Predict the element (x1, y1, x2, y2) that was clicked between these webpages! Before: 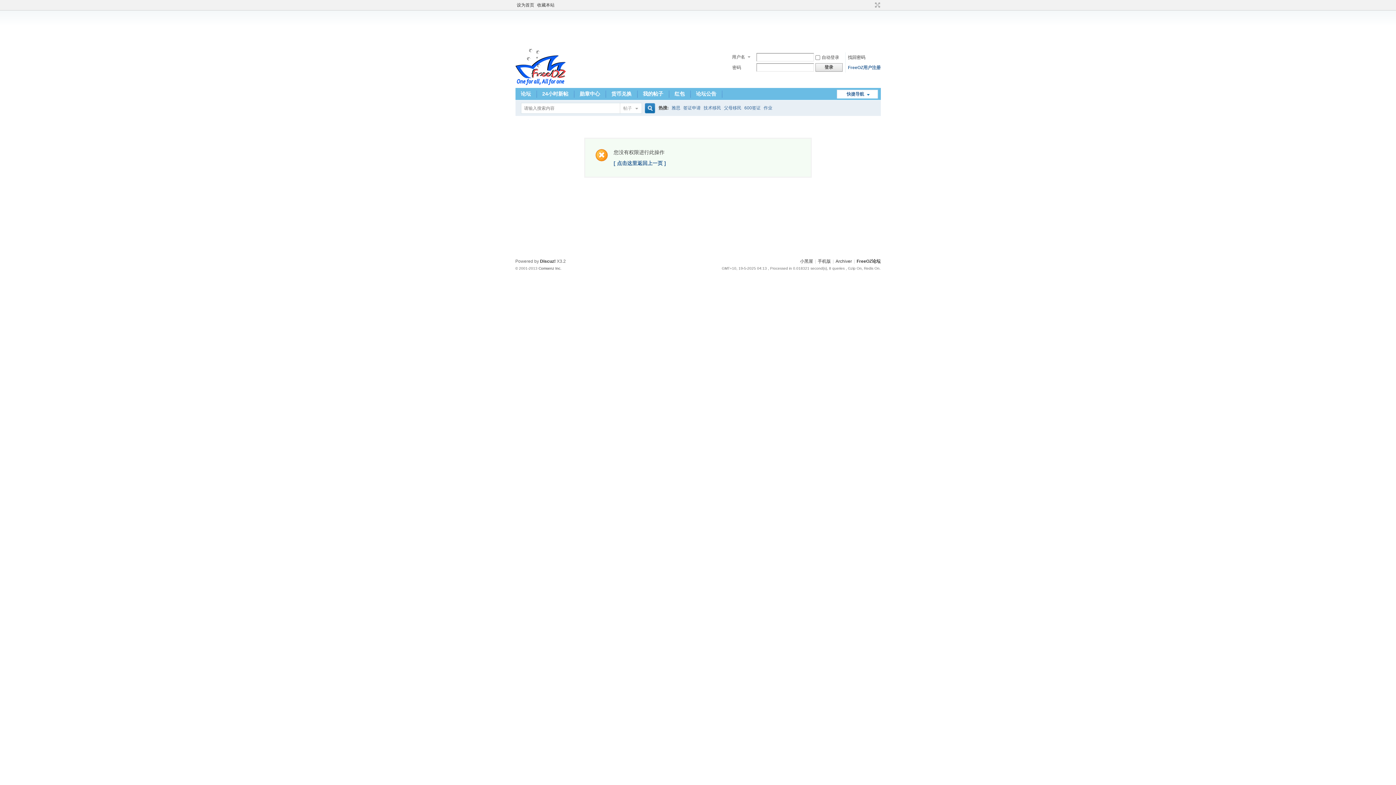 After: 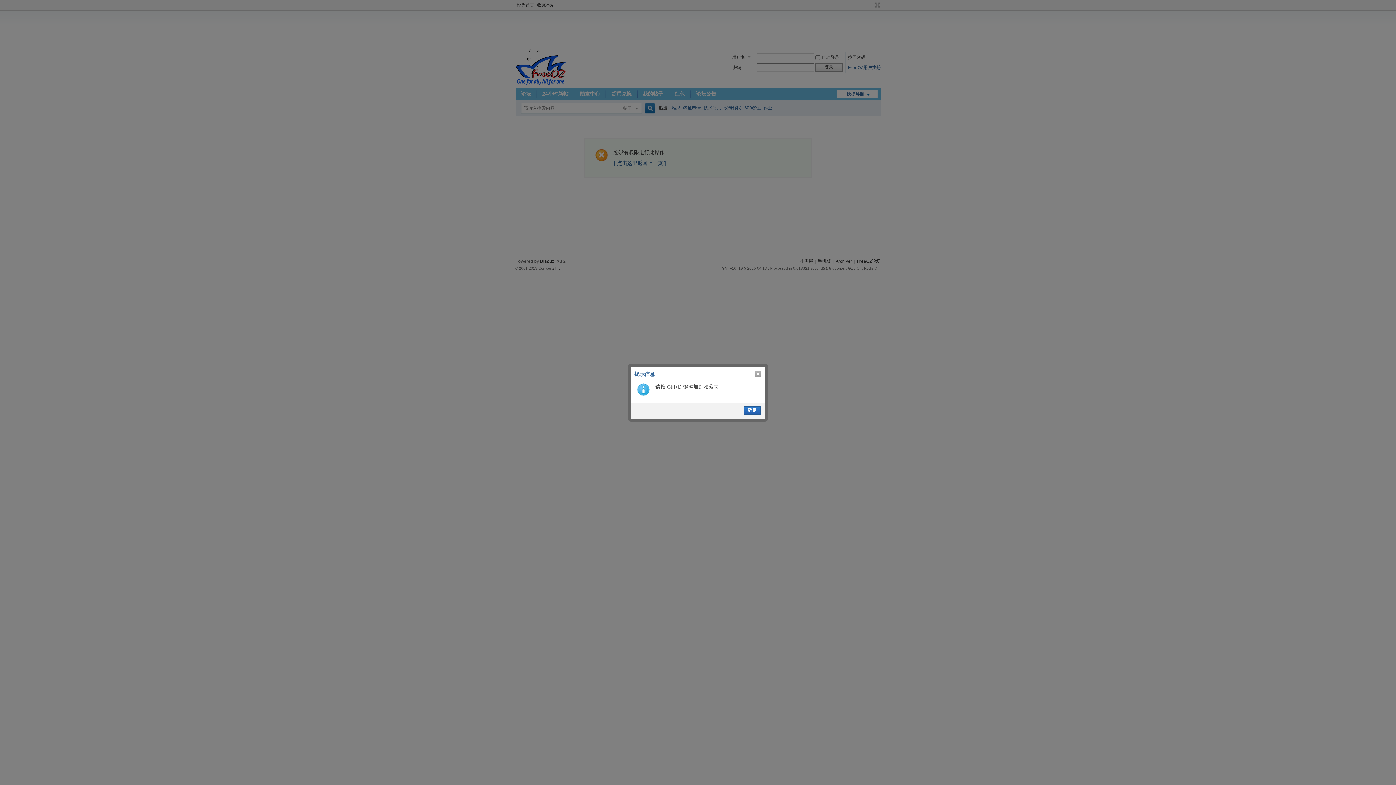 Action: bbox: (535, 0, 556, 10) label: 收藏本站